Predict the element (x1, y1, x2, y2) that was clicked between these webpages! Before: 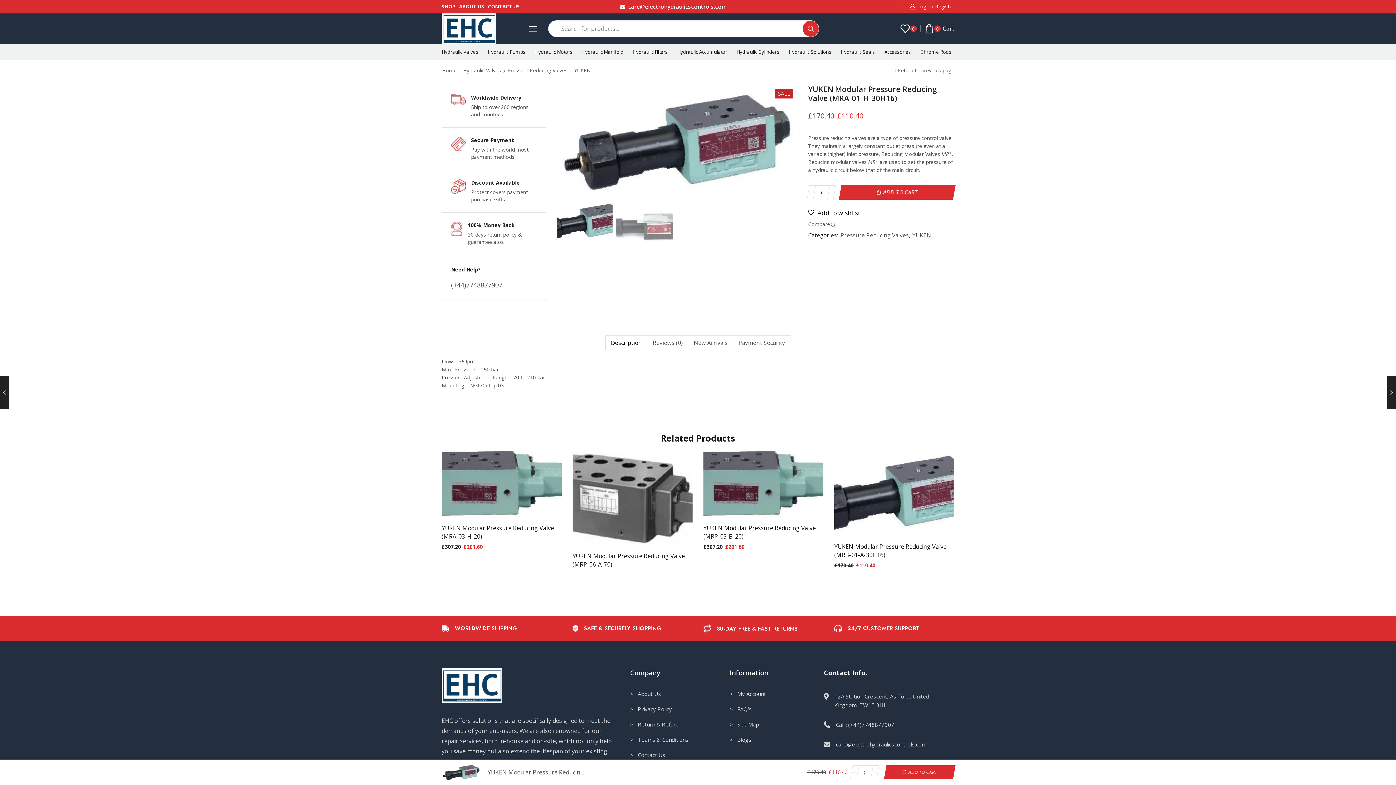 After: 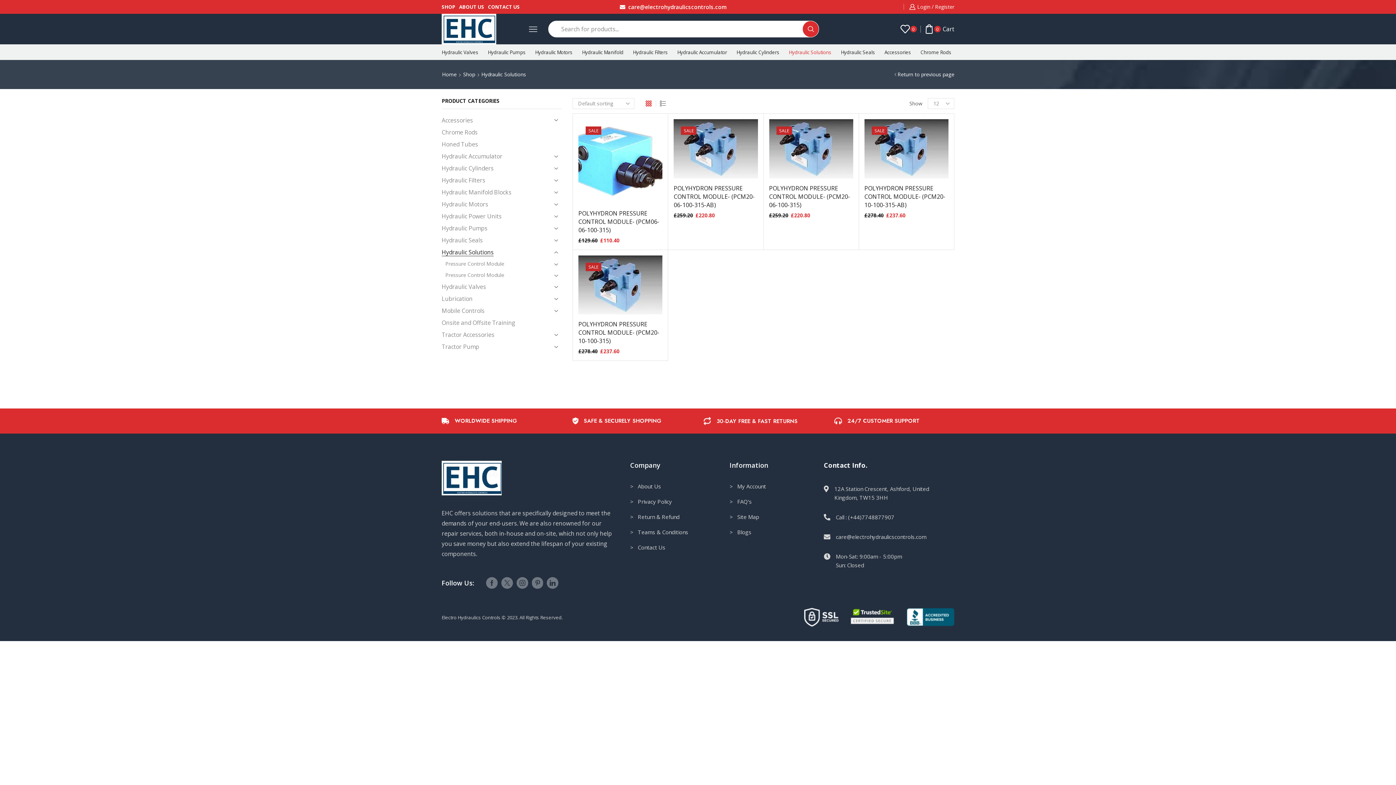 Action: label: Hydraulic Solutions bbox: (789, 45, 831, 58)